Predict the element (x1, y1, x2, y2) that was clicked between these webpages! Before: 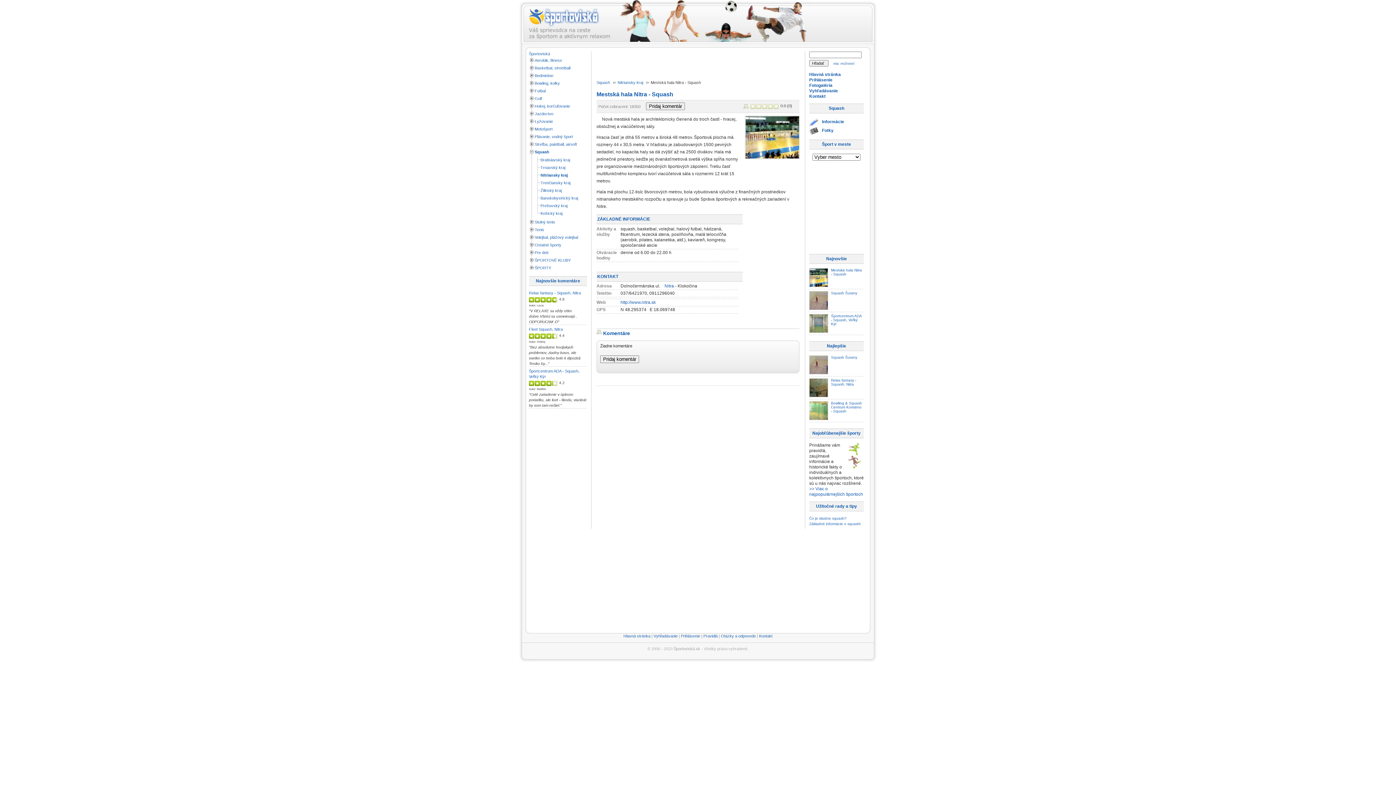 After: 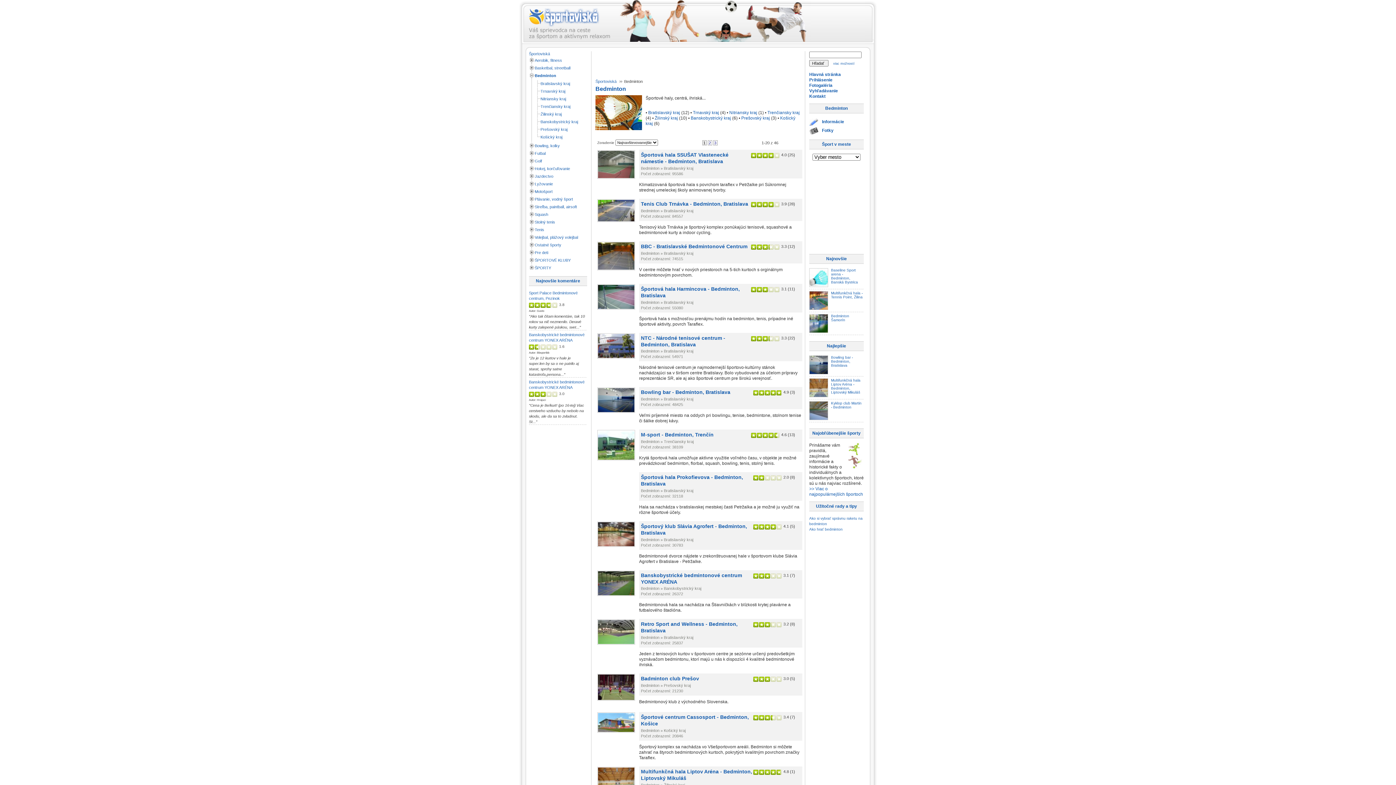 Action: label: Bedminton bbox: (534, 73, 553, 77)